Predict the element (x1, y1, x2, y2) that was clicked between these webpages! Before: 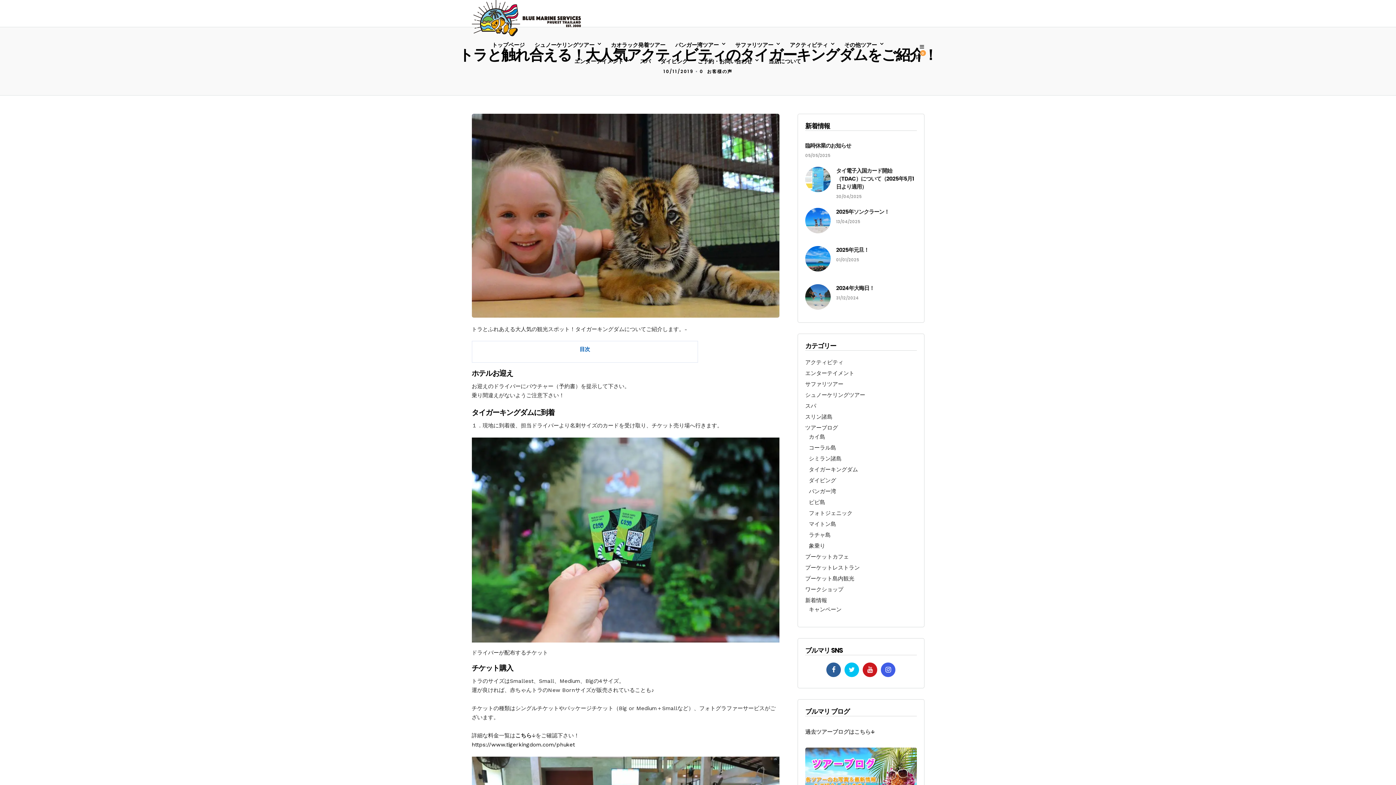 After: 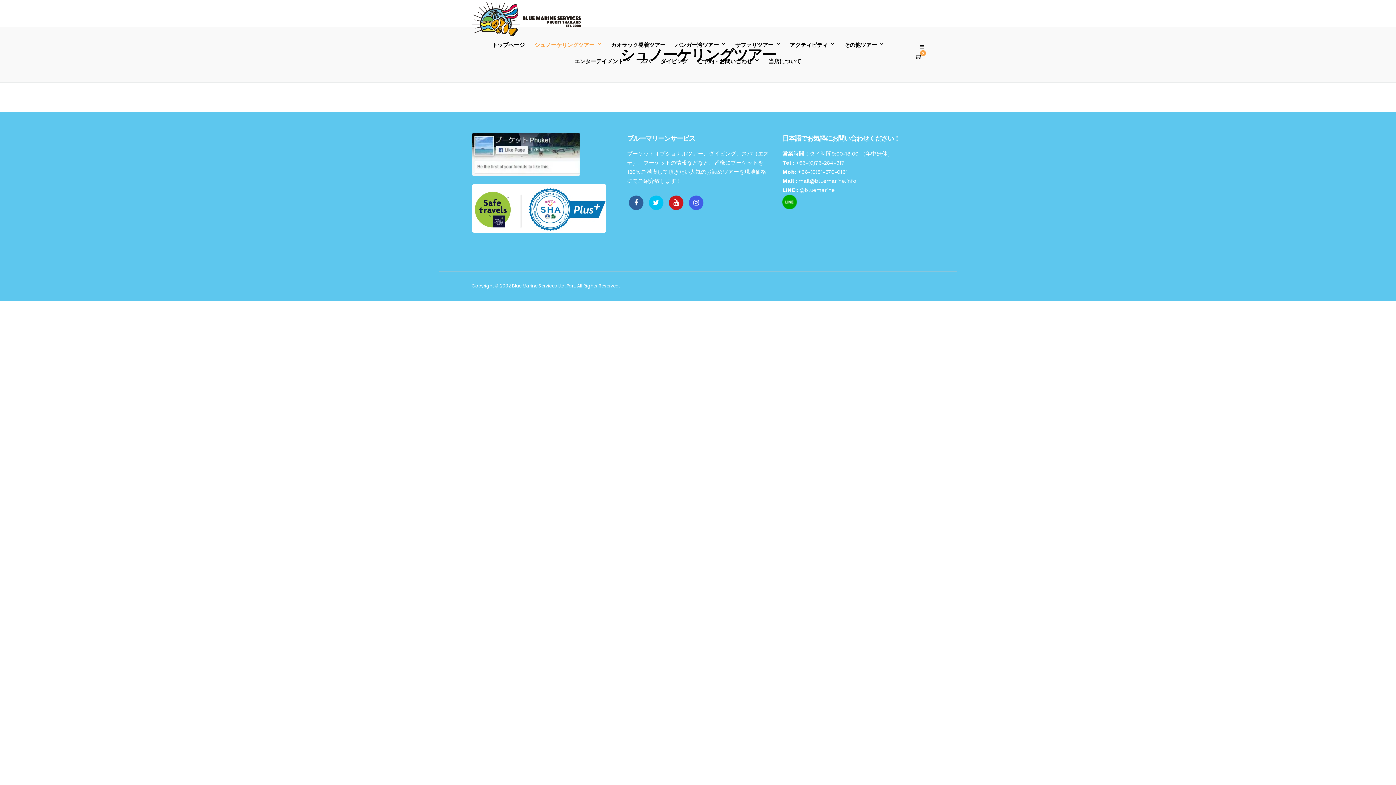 Action: bbox: (534, 36, 607, 53) label: シュノーケリングツアー